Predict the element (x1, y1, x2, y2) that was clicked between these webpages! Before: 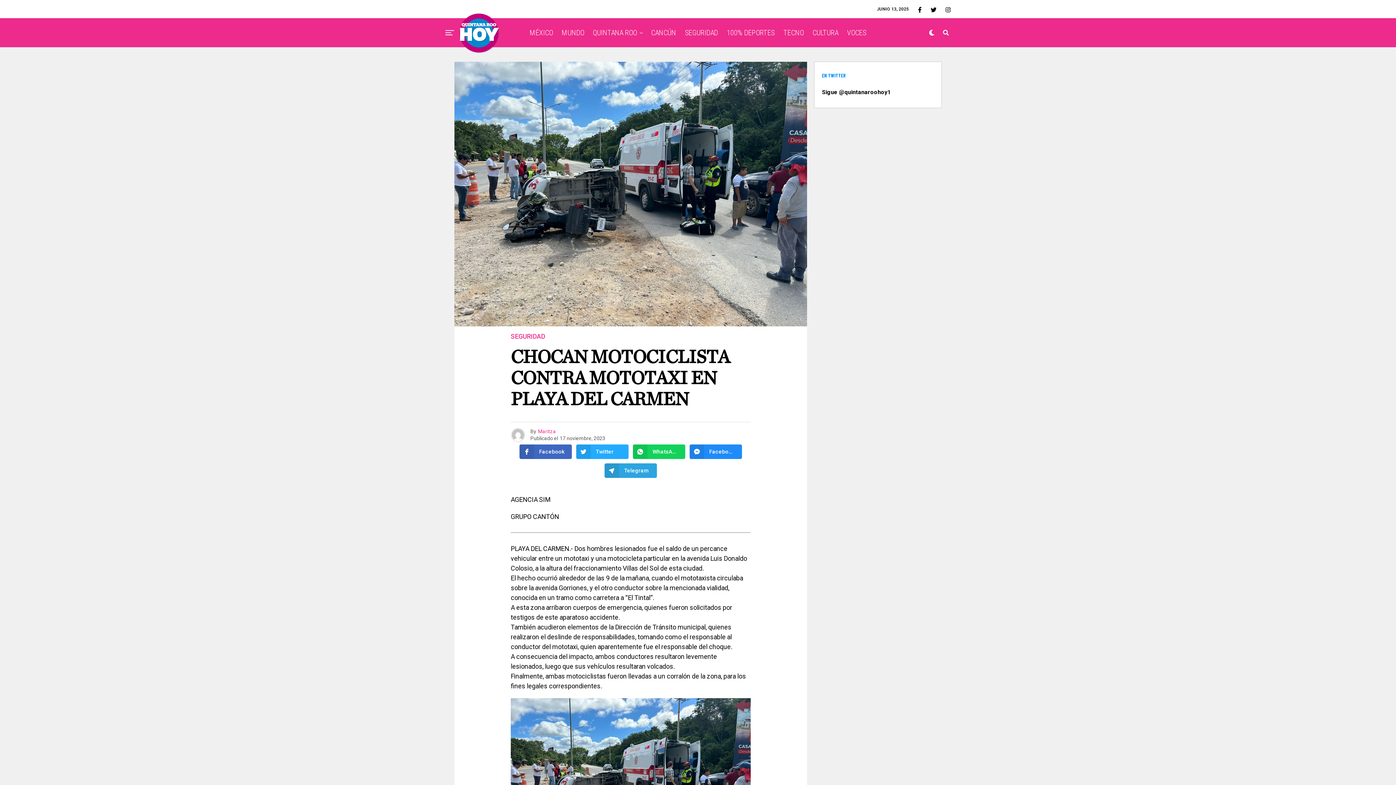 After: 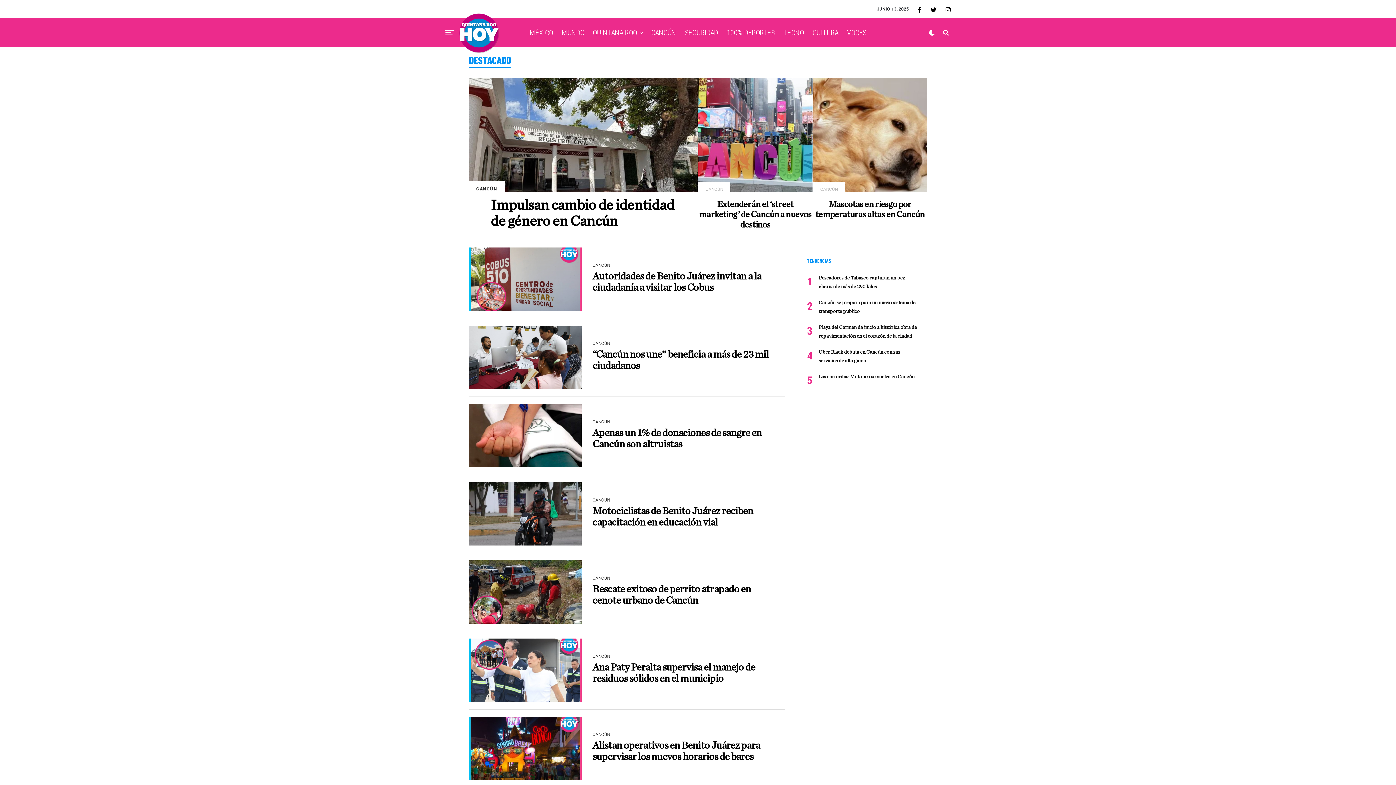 Action: bbox: (647, 18, 680, 47) label: CANCÚN